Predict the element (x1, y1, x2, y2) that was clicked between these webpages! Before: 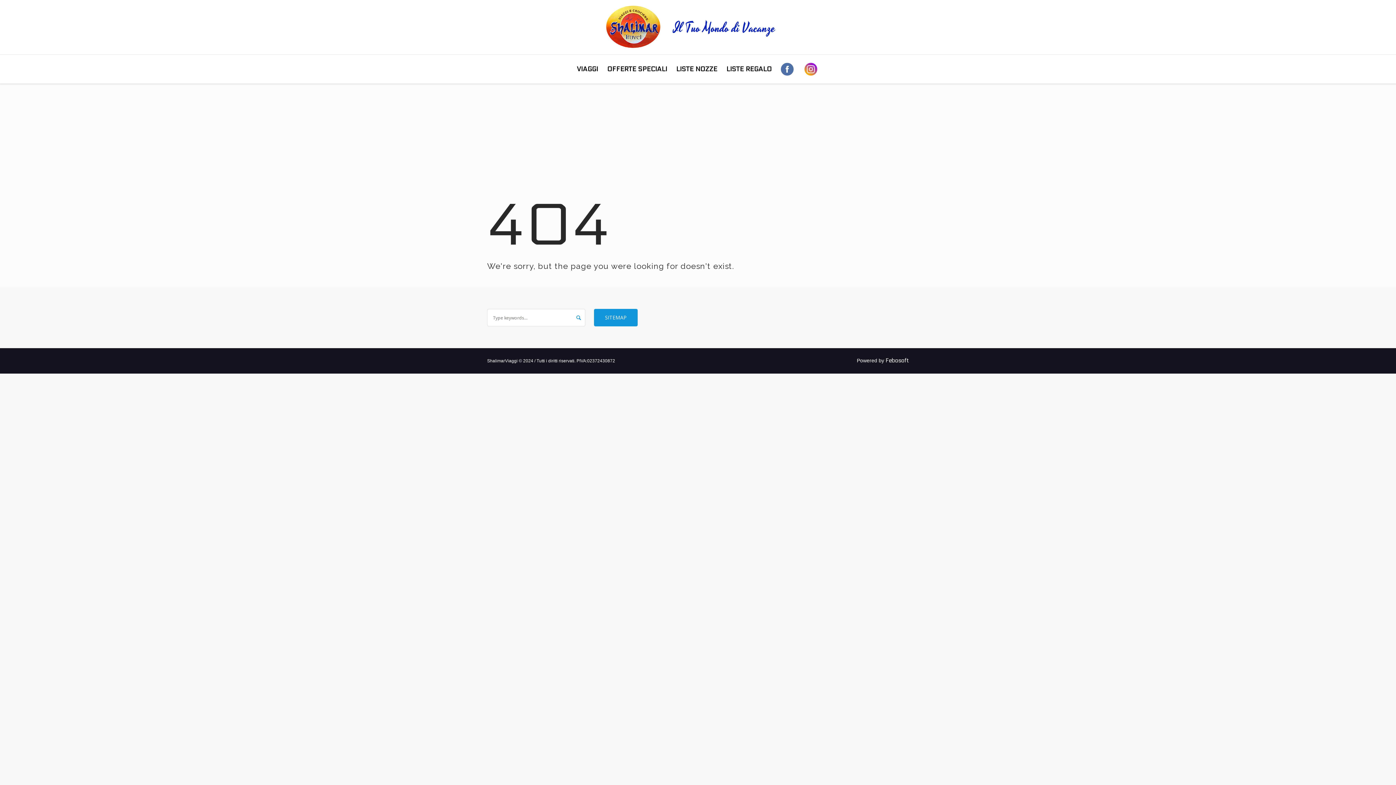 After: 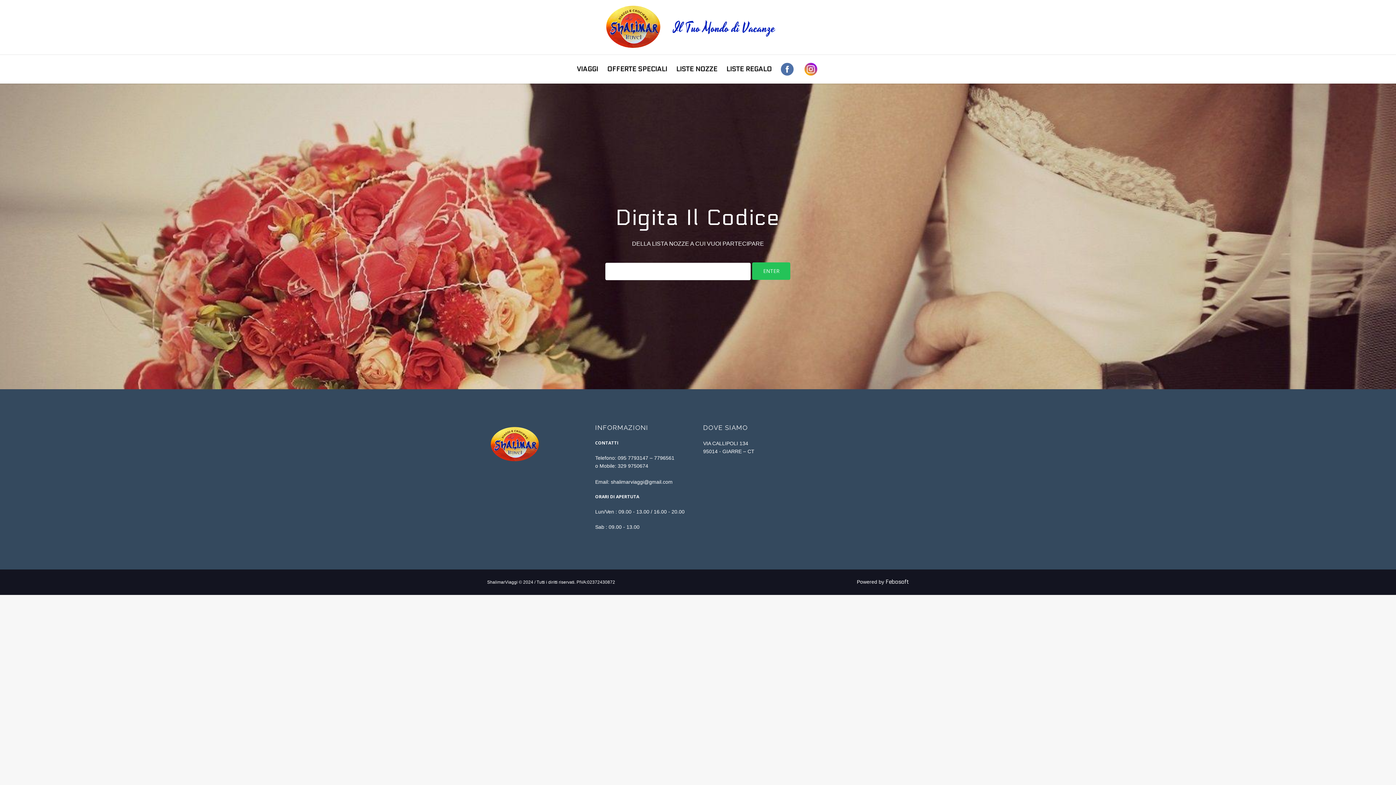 Action: label: LISTE NOZZE bbox: (676, 59, 717, 79)